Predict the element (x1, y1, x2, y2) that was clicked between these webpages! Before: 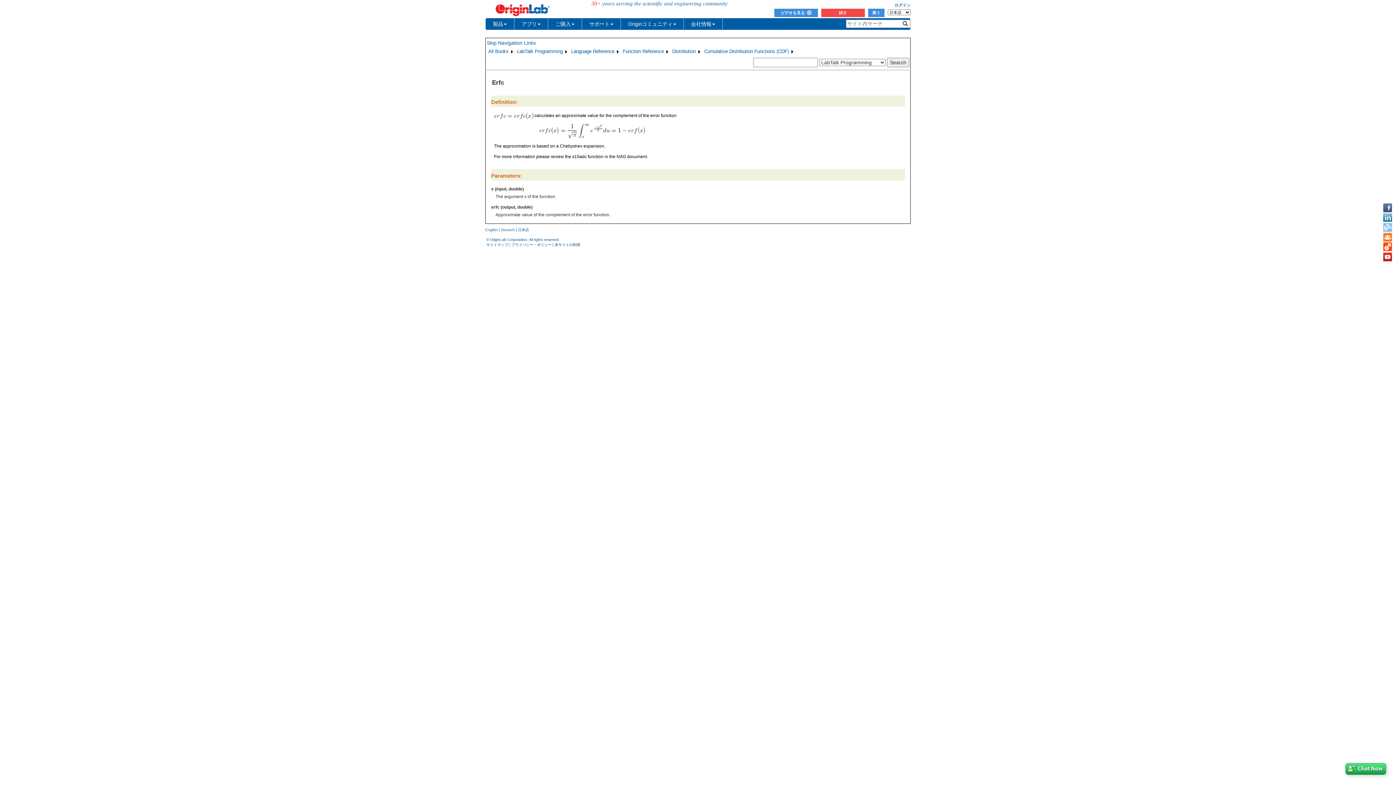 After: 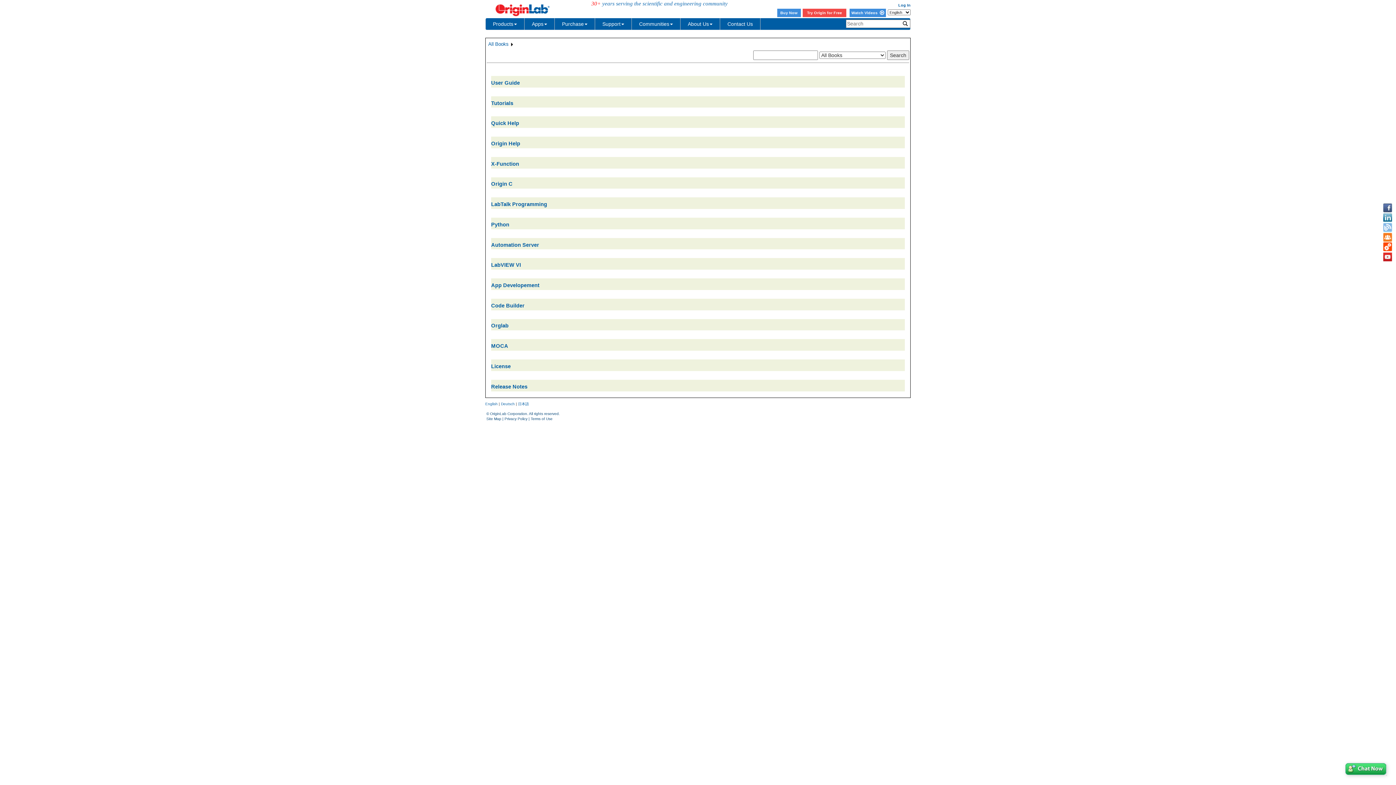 Action: bbox: (487, 47, 509, 55) label: All Books